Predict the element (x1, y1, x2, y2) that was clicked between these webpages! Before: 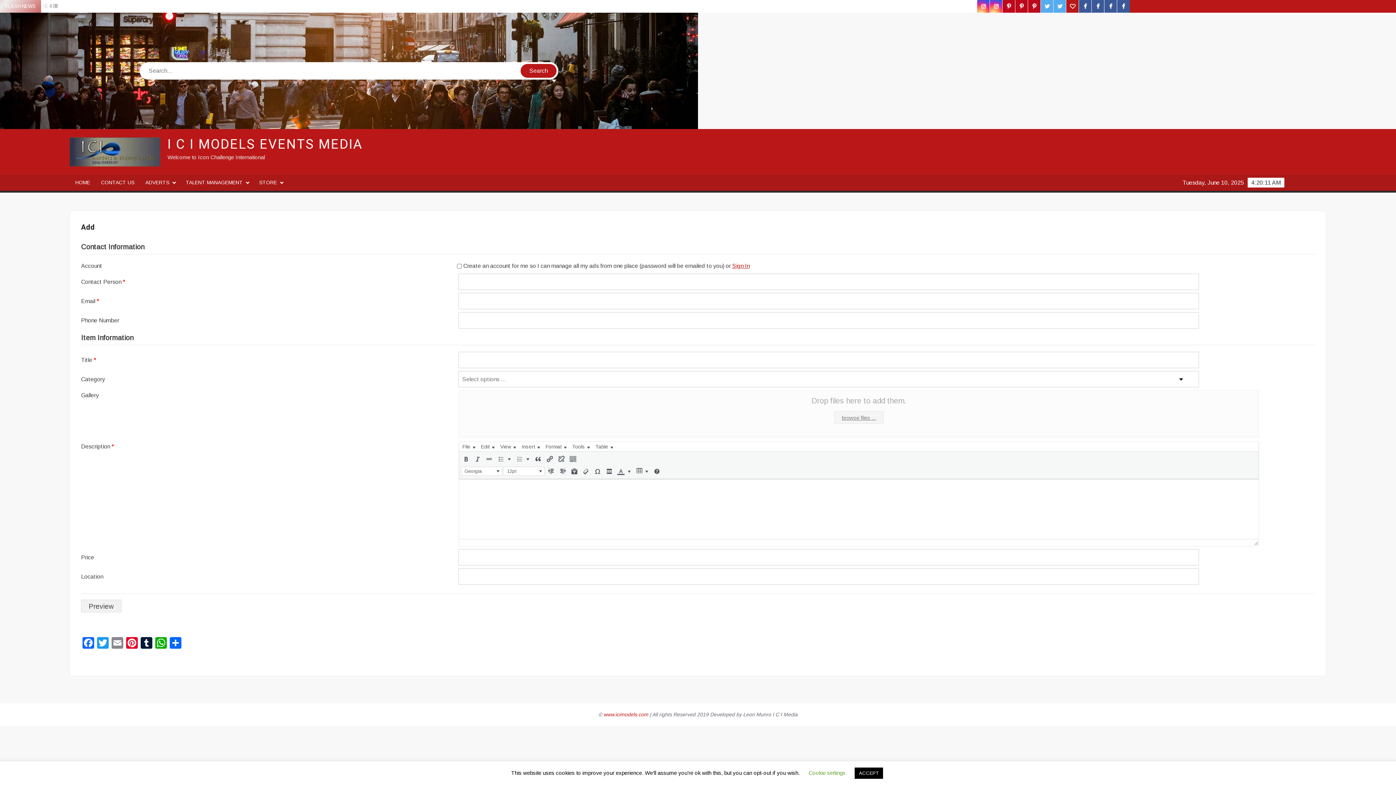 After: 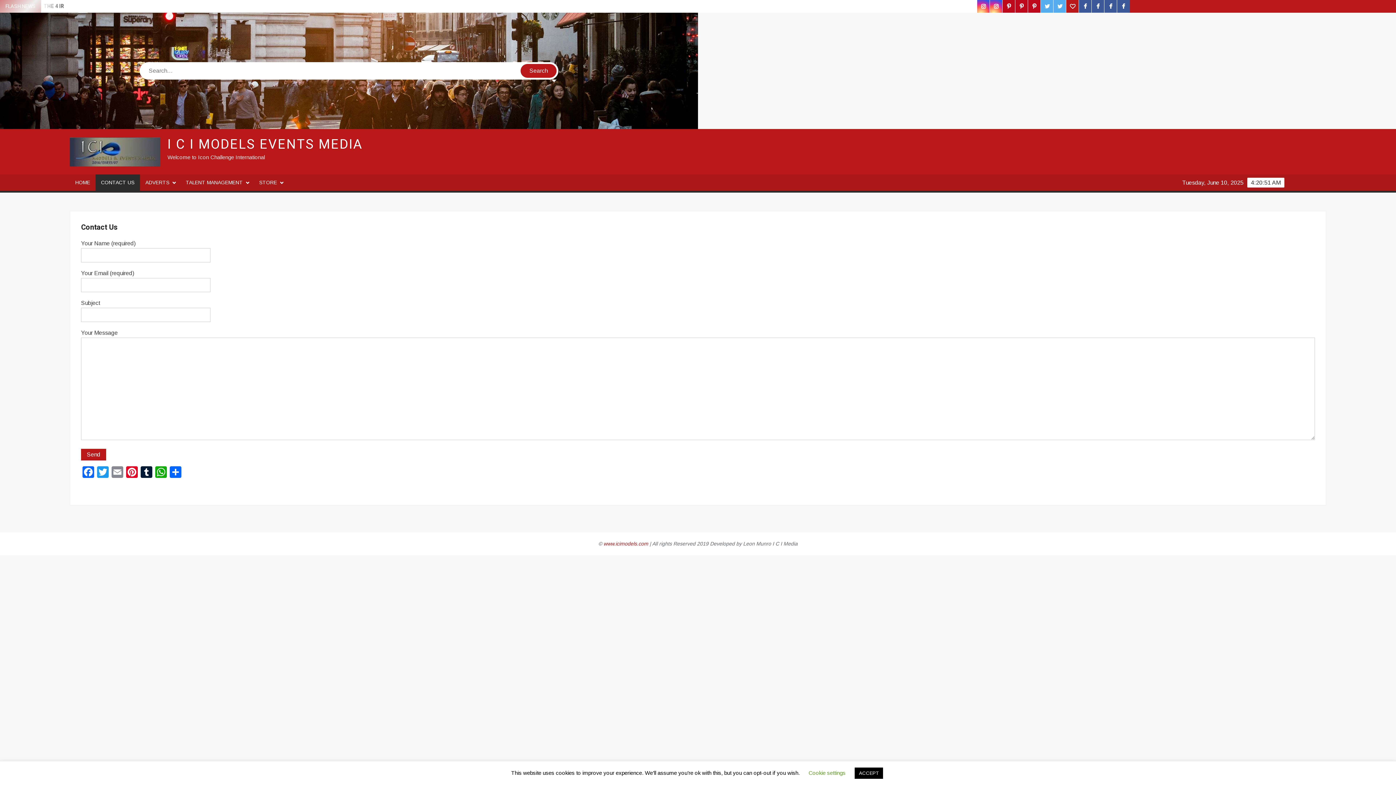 Action: label: CONTACT US bbox: (95, 174, 140, 190)